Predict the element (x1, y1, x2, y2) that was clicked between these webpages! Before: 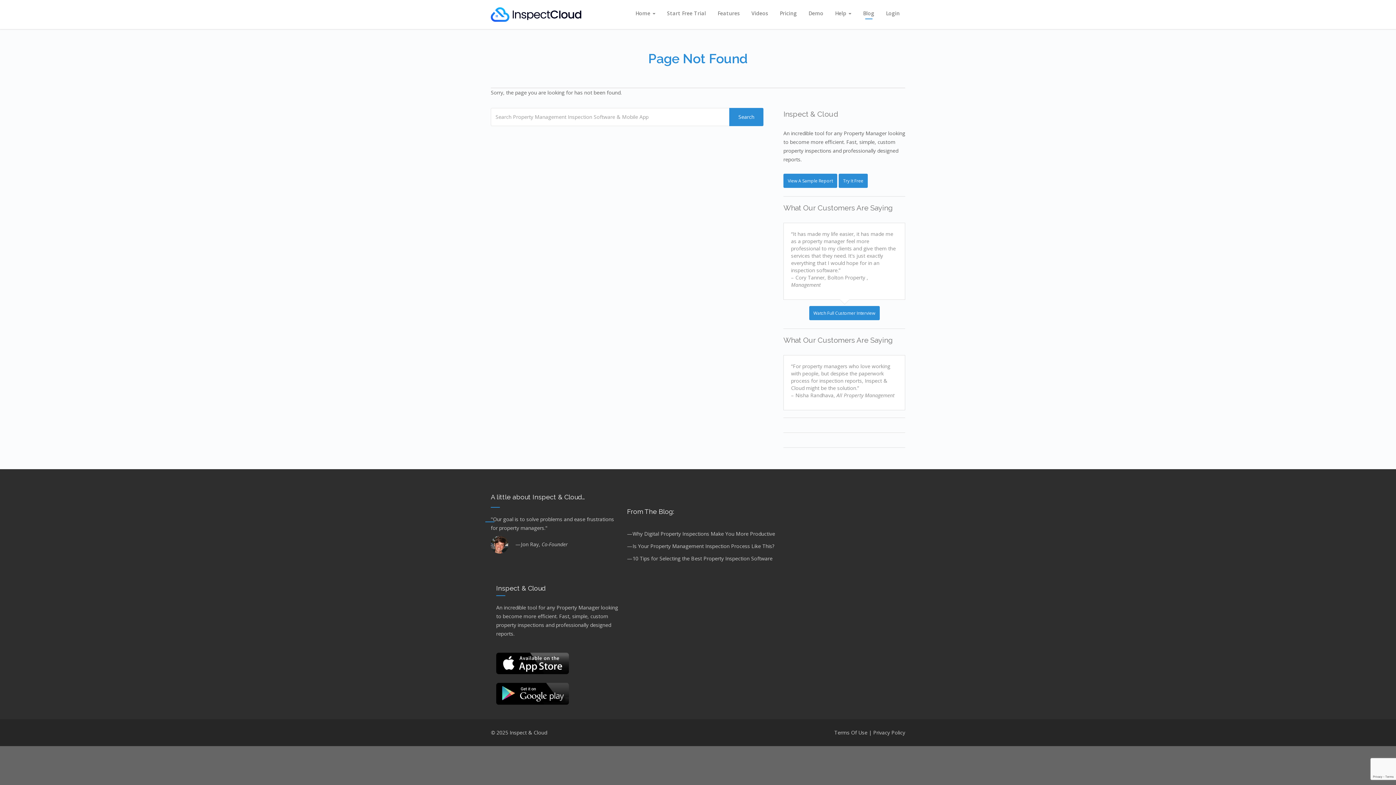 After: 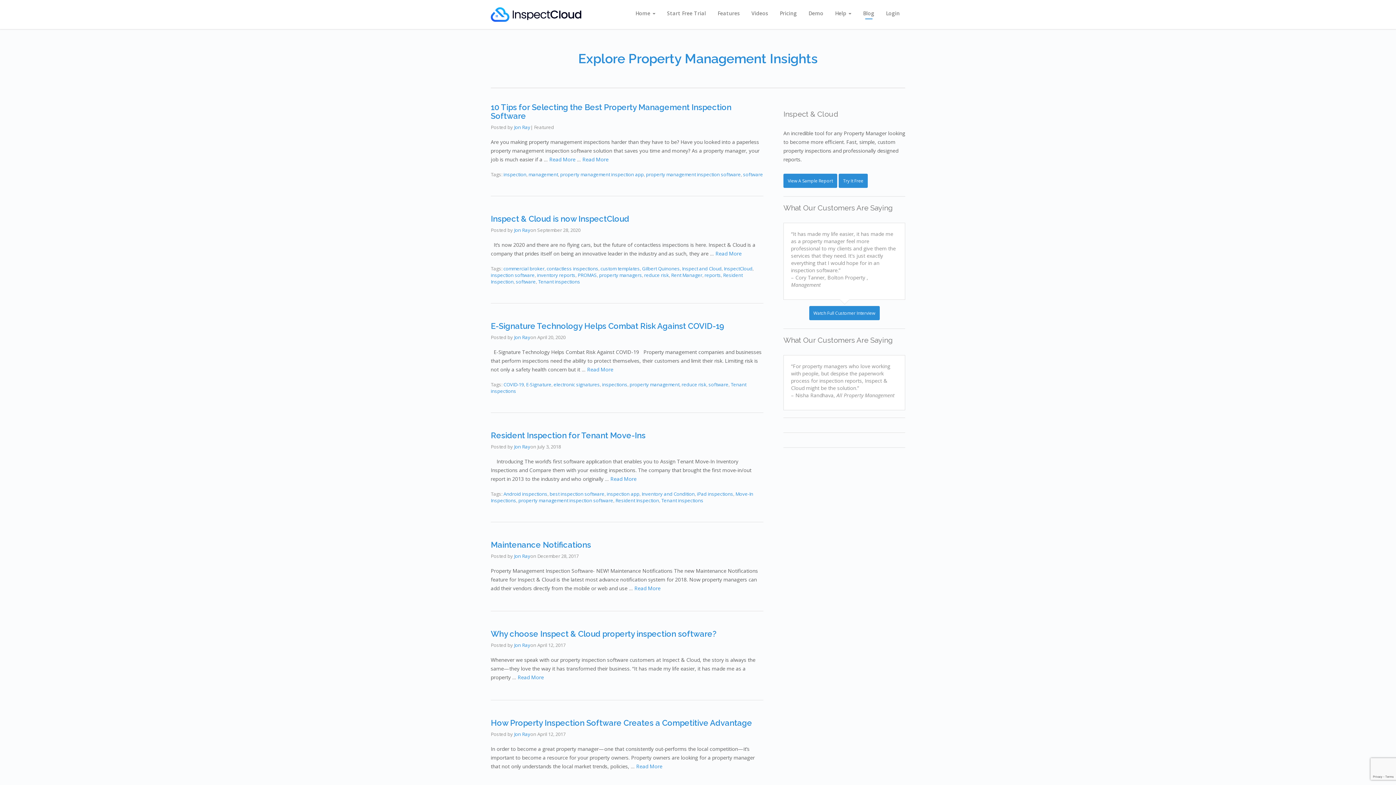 Action: label: Blog bbox: (857, 4, 880, 22)